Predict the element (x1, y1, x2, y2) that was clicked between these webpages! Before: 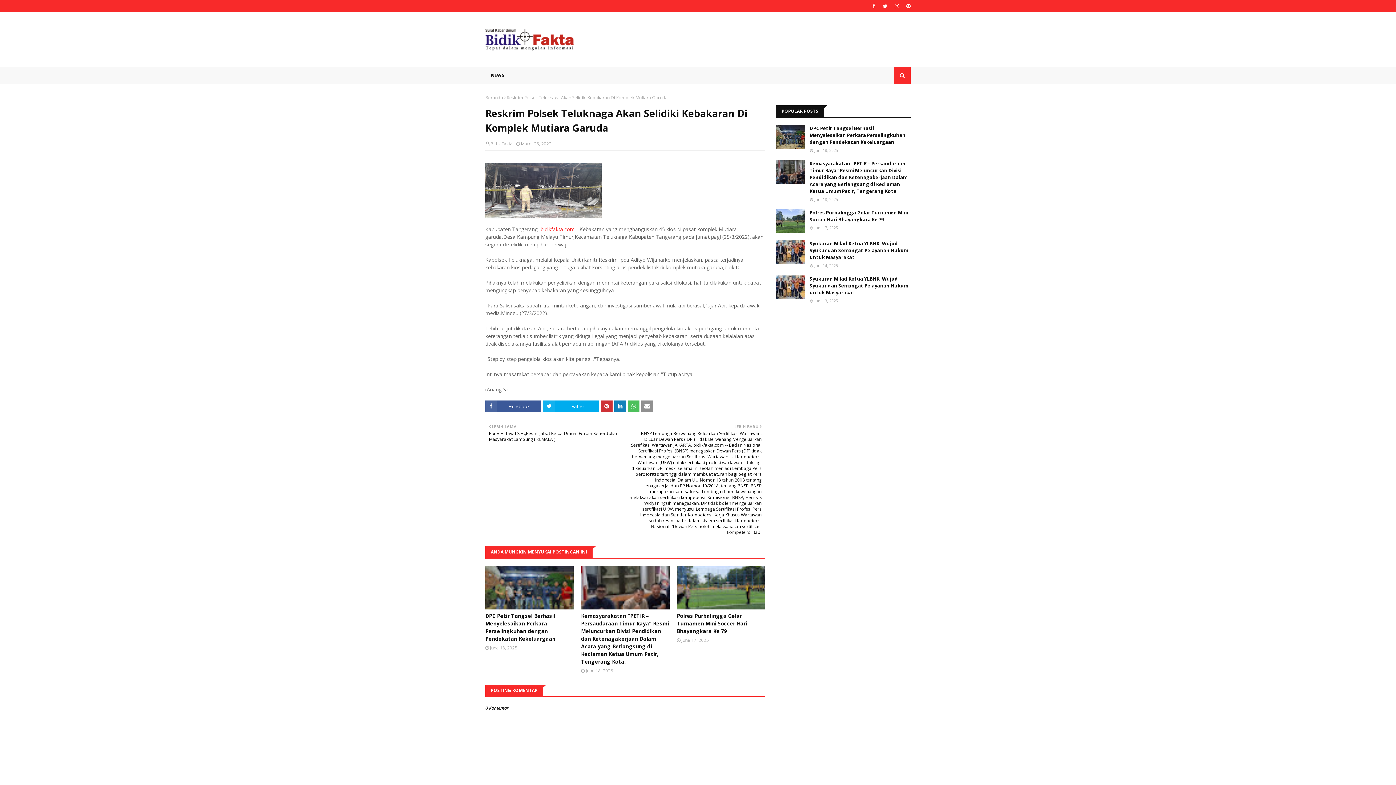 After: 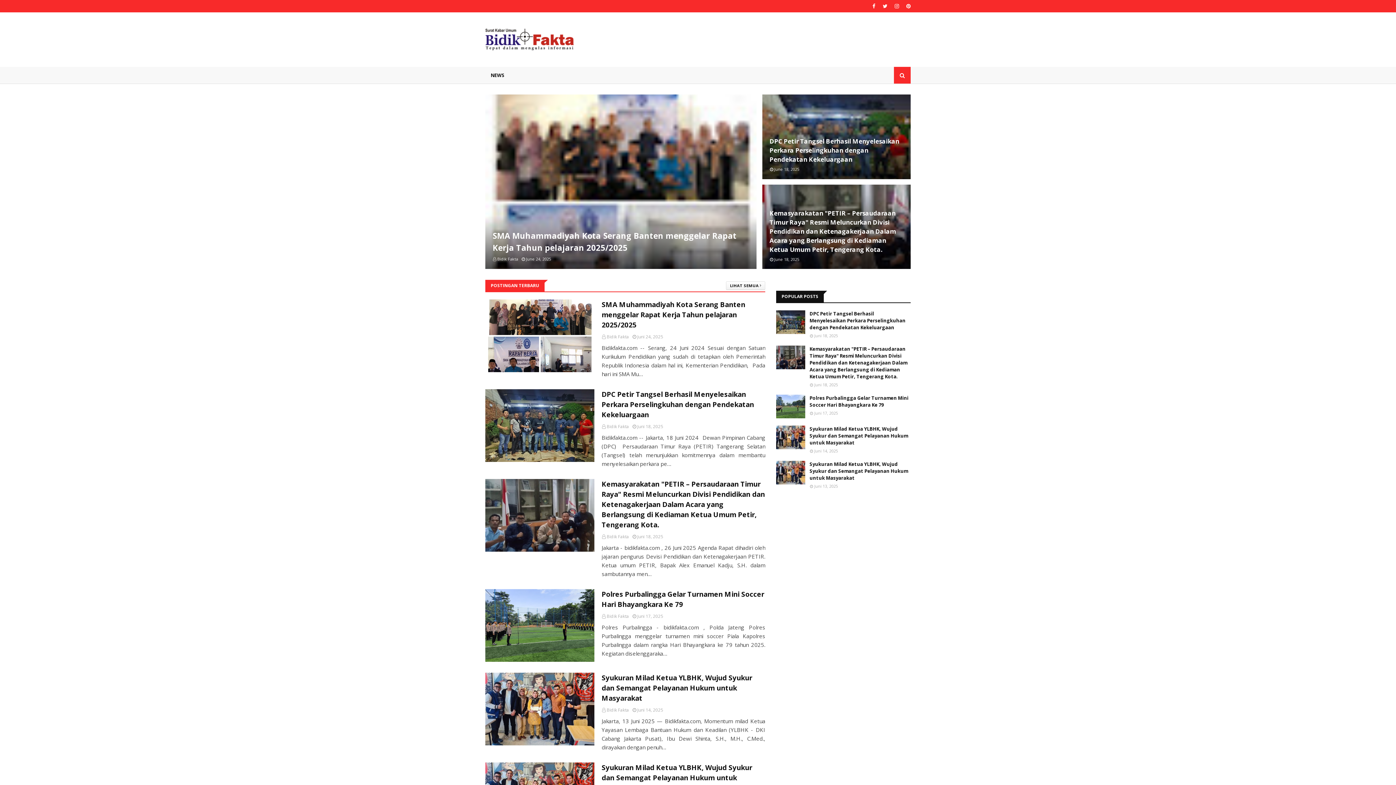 Action: bbox: (485, 94, 503, 100) label: Beranda